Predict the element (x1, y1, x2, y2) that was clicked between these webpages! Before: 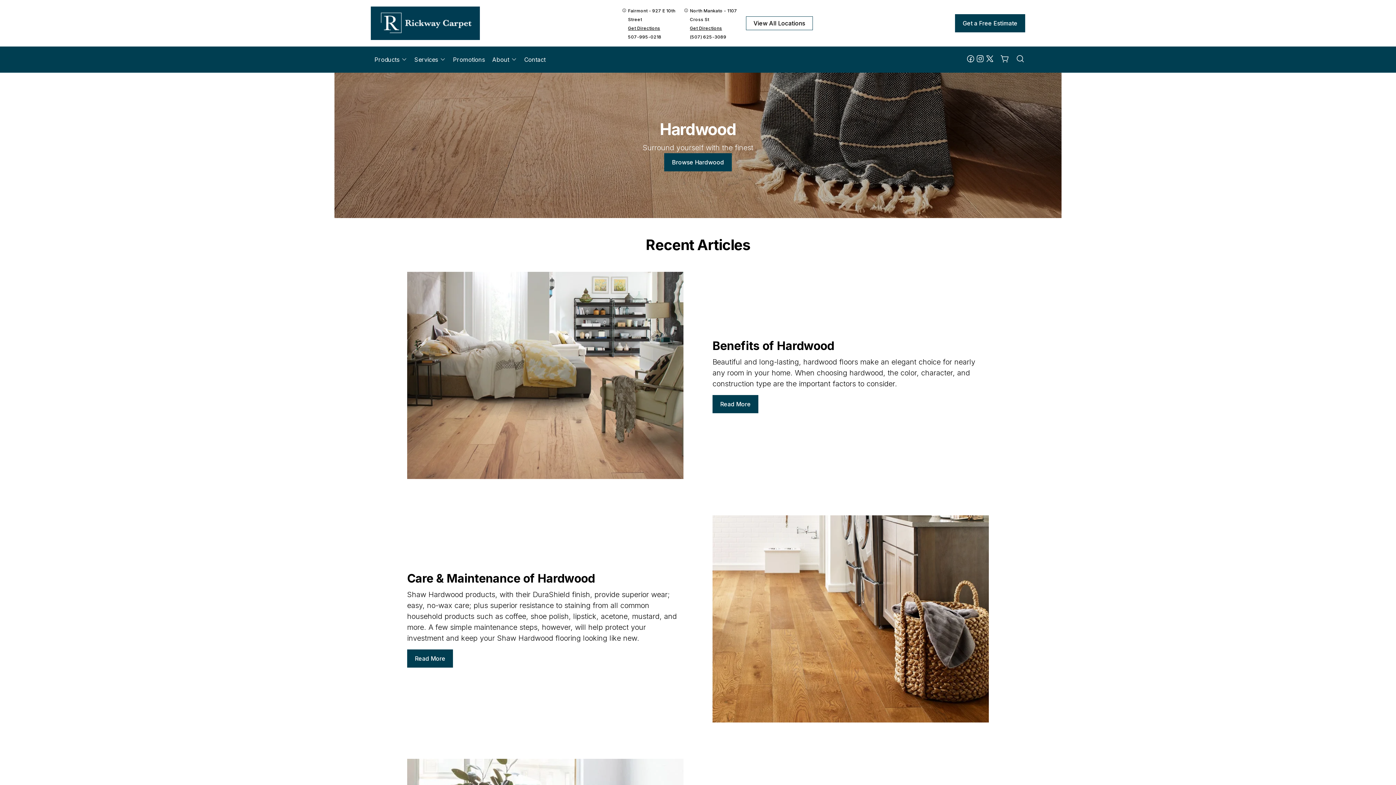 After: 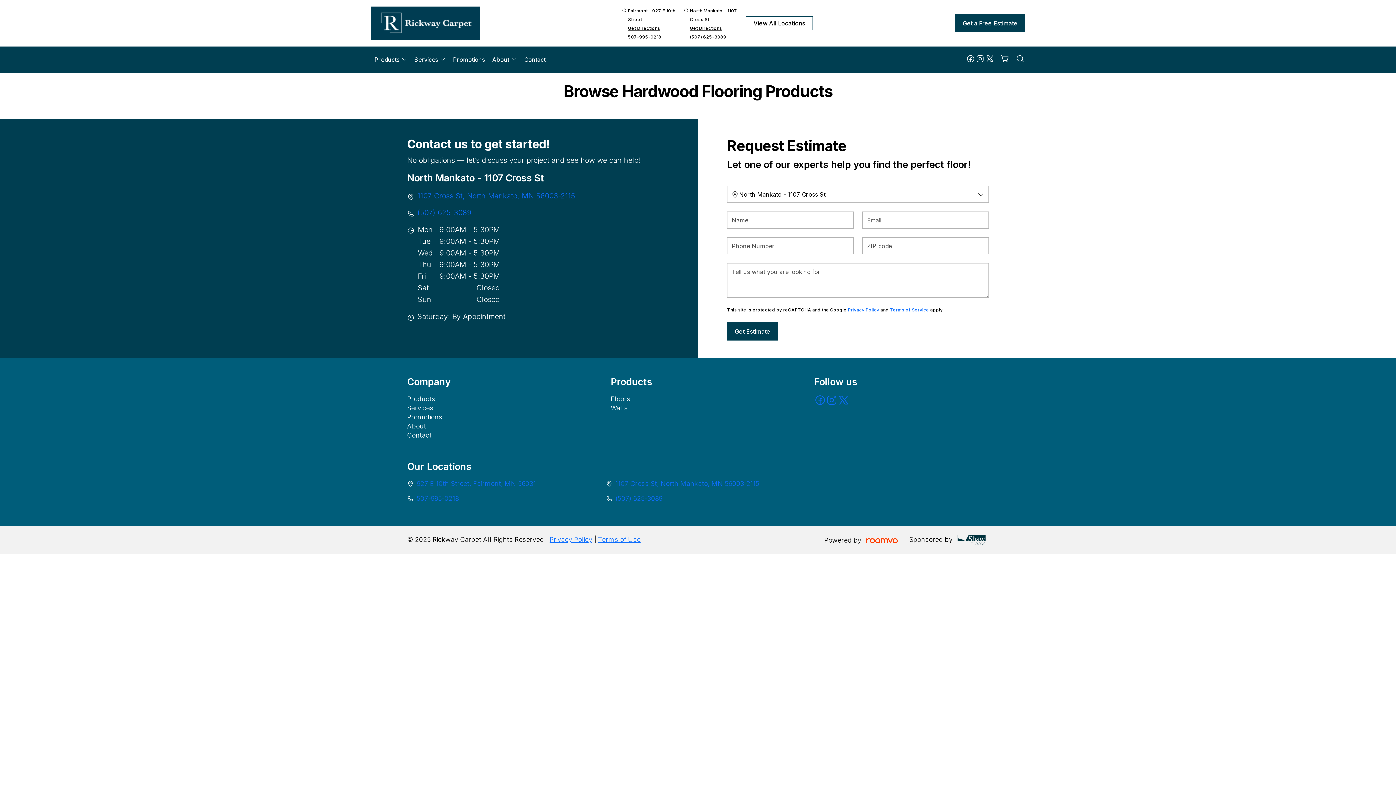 Action: label: Browse Hardwood bbox: (664, 153, 731, 171)